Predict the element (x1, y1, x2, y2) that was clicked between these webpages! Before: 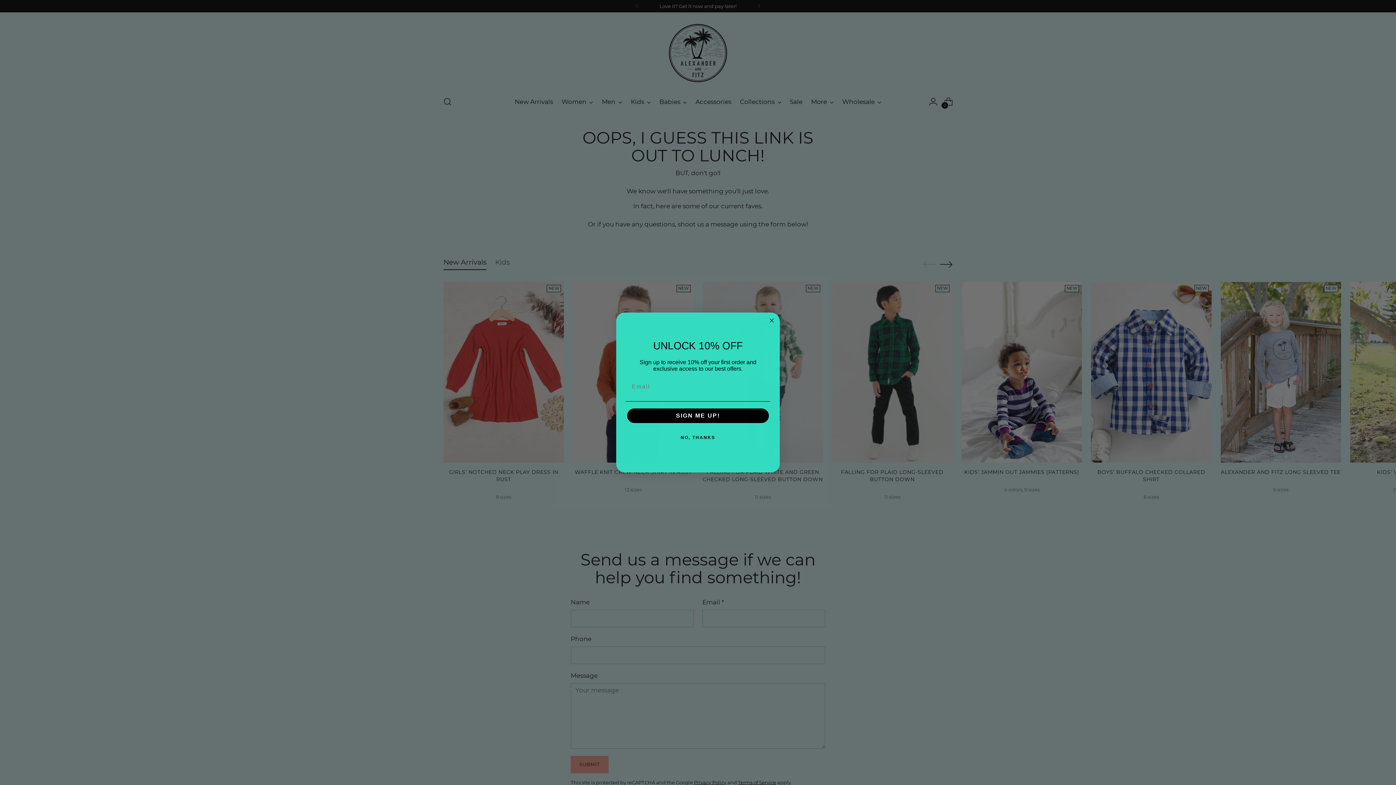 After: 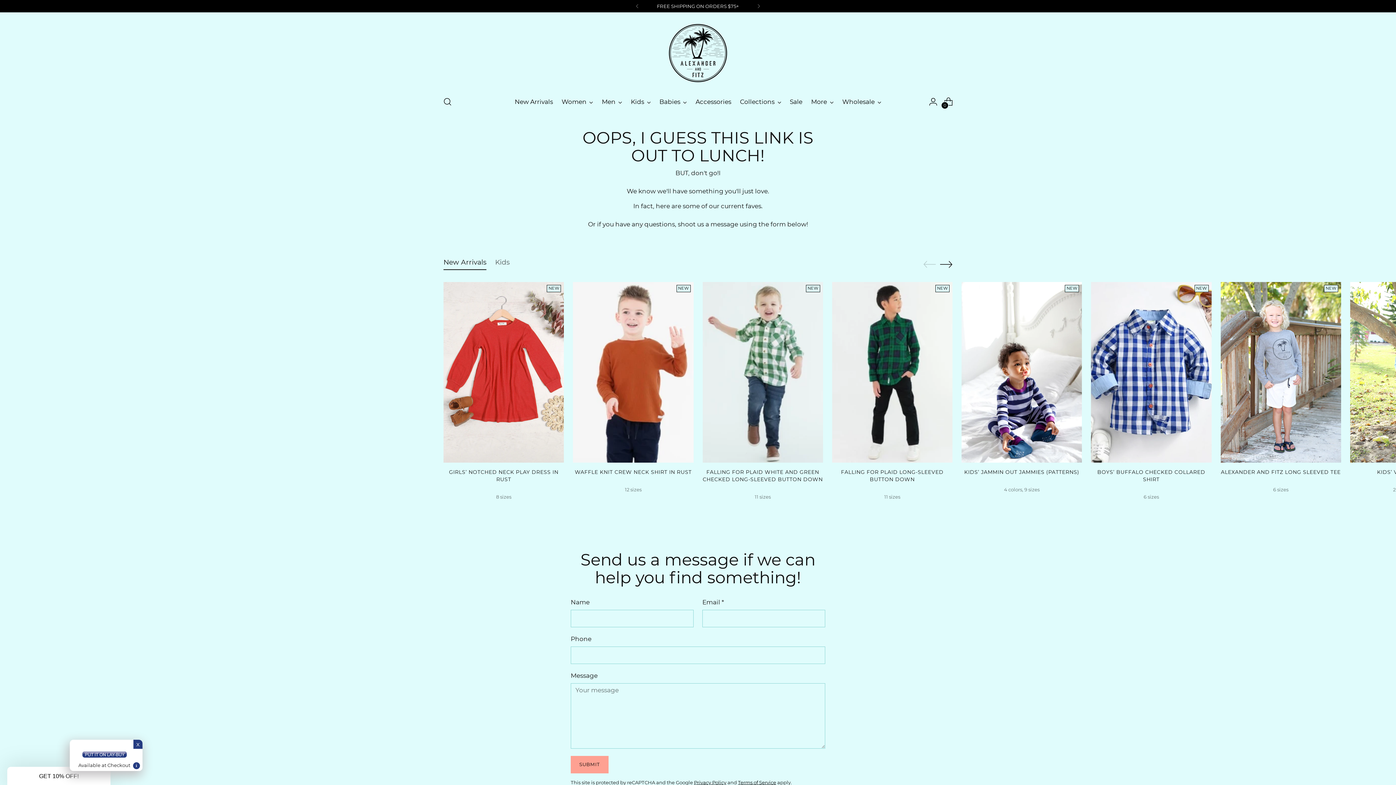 Action: bbox: (625, 430, 770, 445) label: NO, THANKS